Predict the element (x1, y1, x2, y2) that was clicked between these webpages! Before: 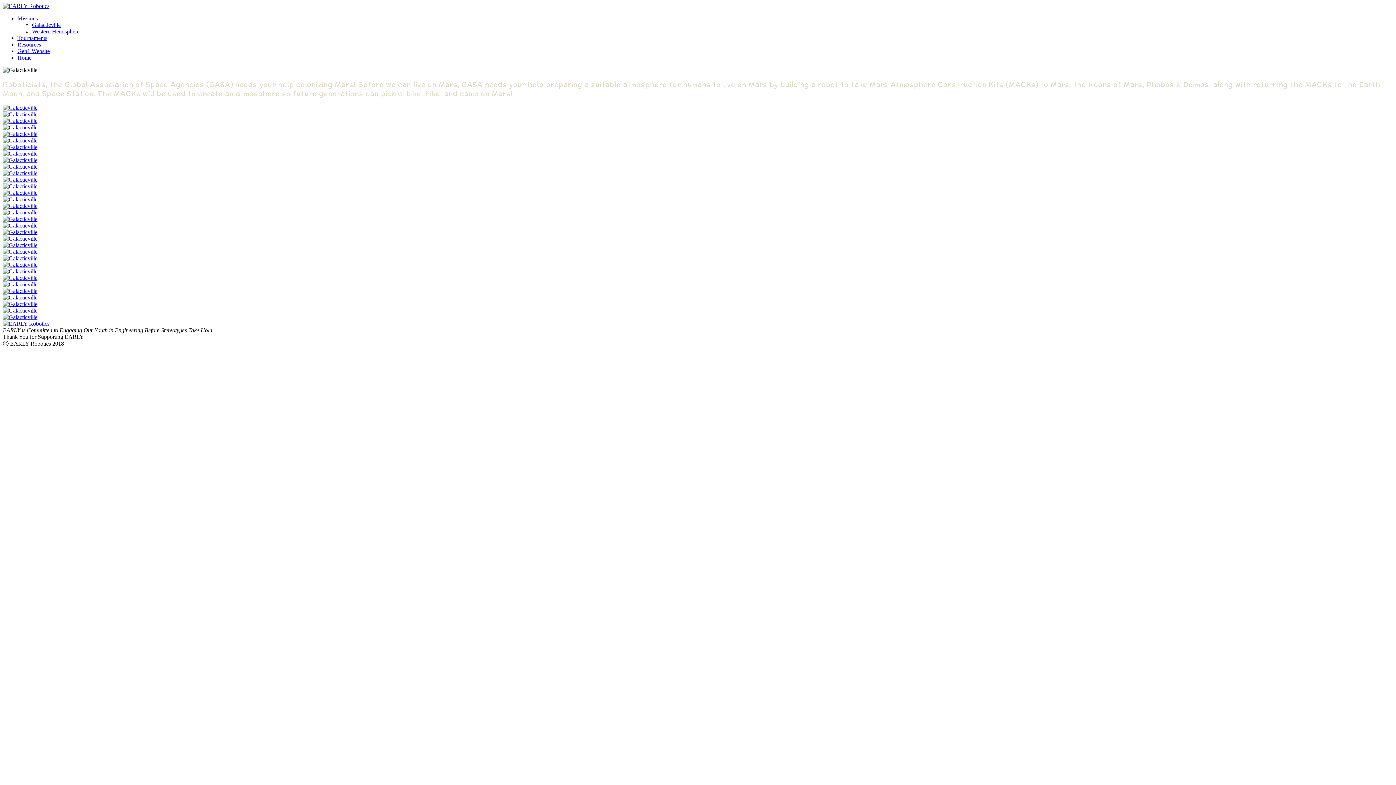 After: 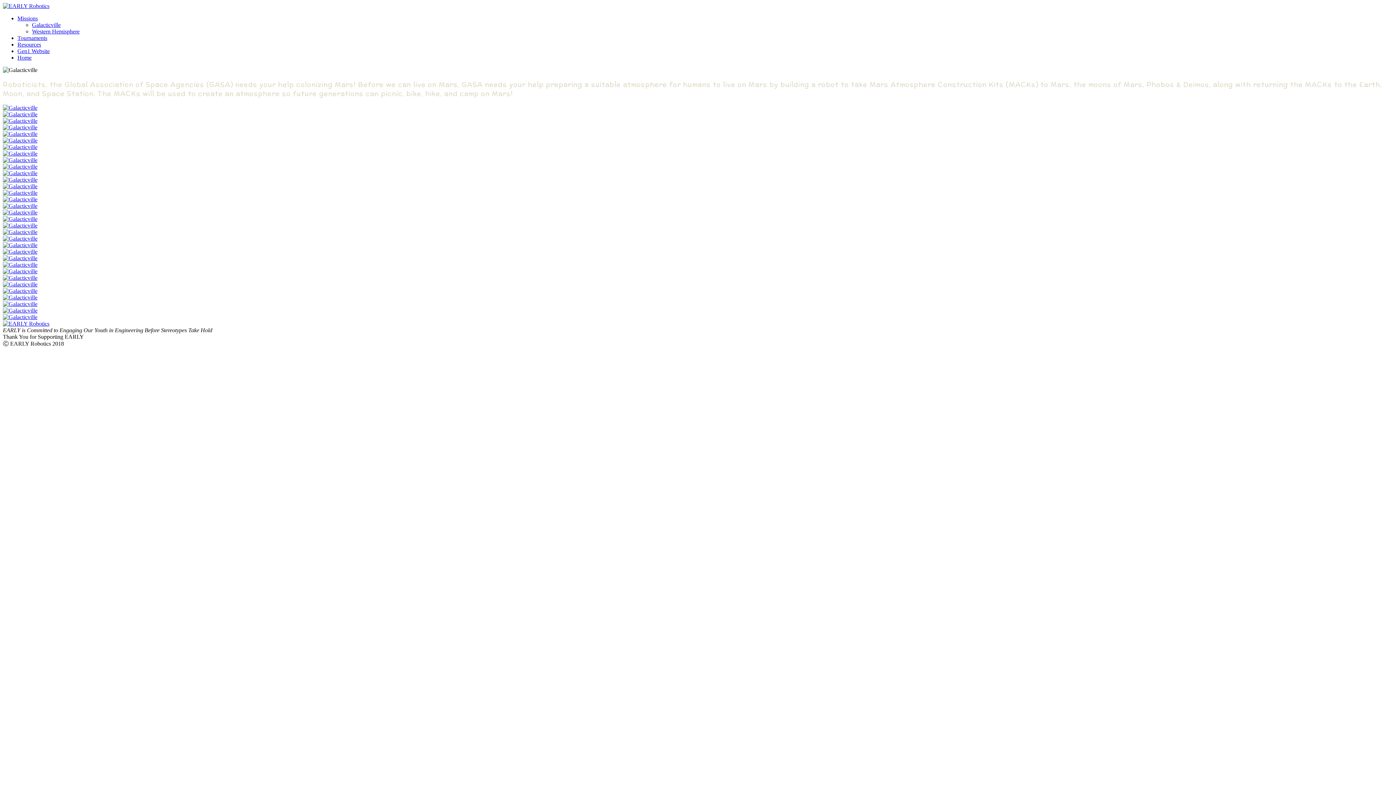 Action: label: Galacticville bbox: (32, 21, 60, 28)